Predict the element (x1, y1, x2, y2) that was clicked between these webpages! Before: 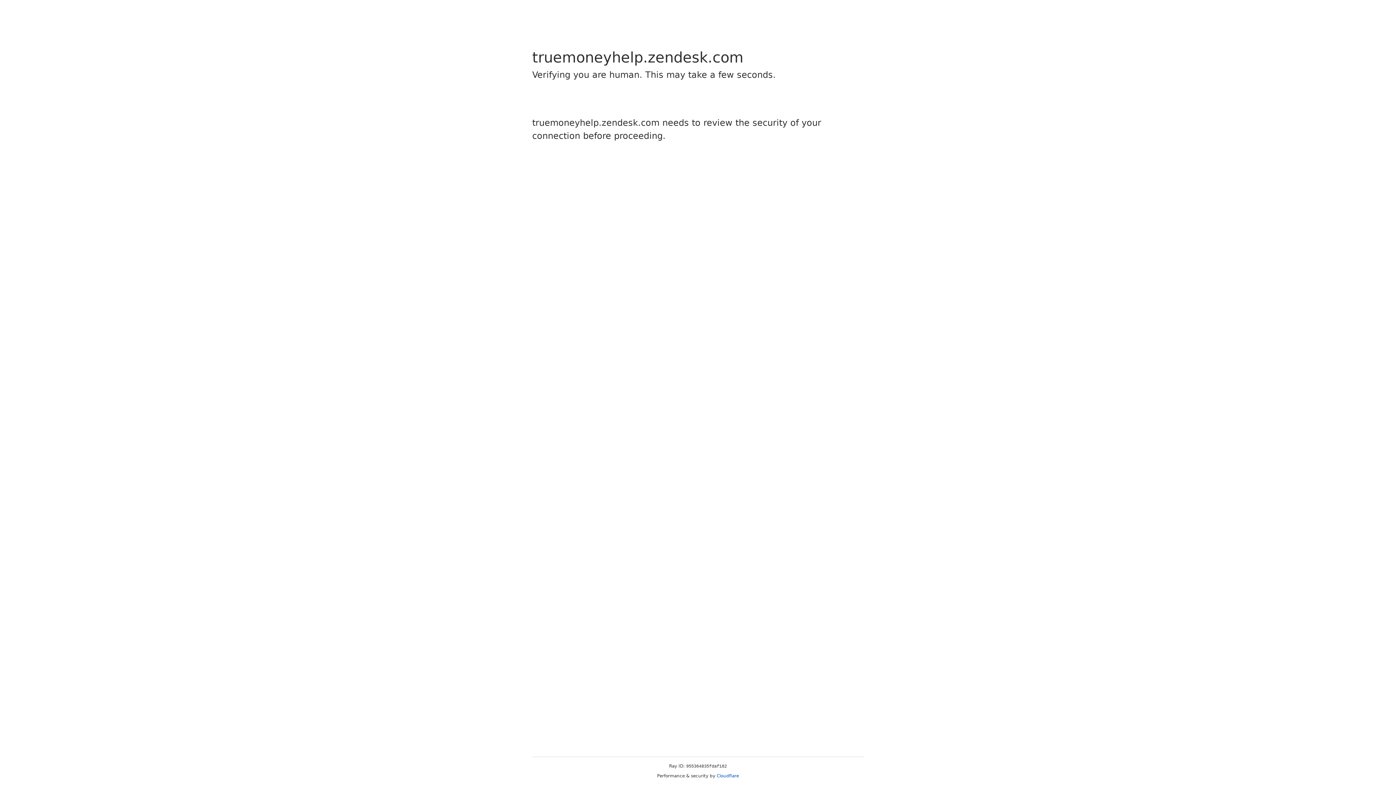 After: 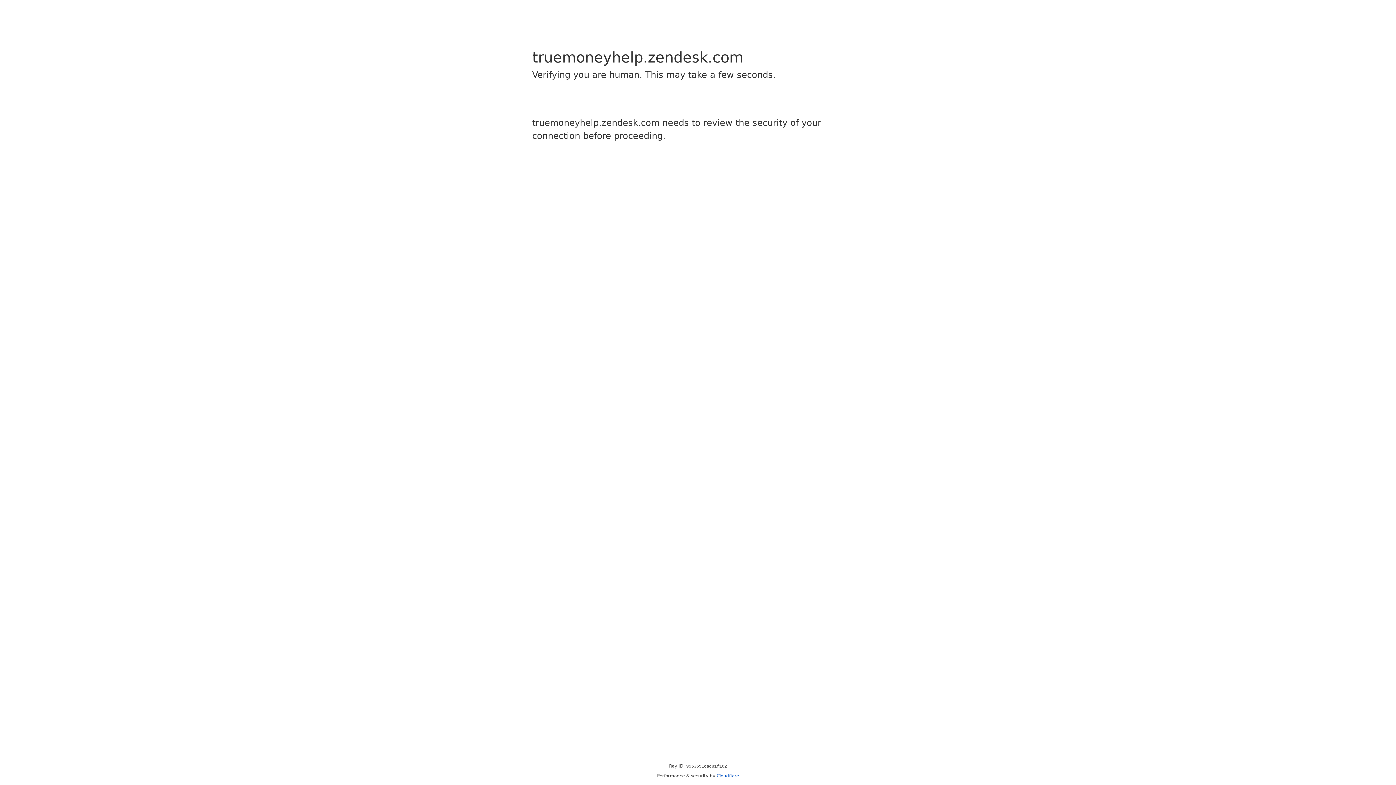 Action: label: Cloudflare bbox: (716, 773, 739, 778)